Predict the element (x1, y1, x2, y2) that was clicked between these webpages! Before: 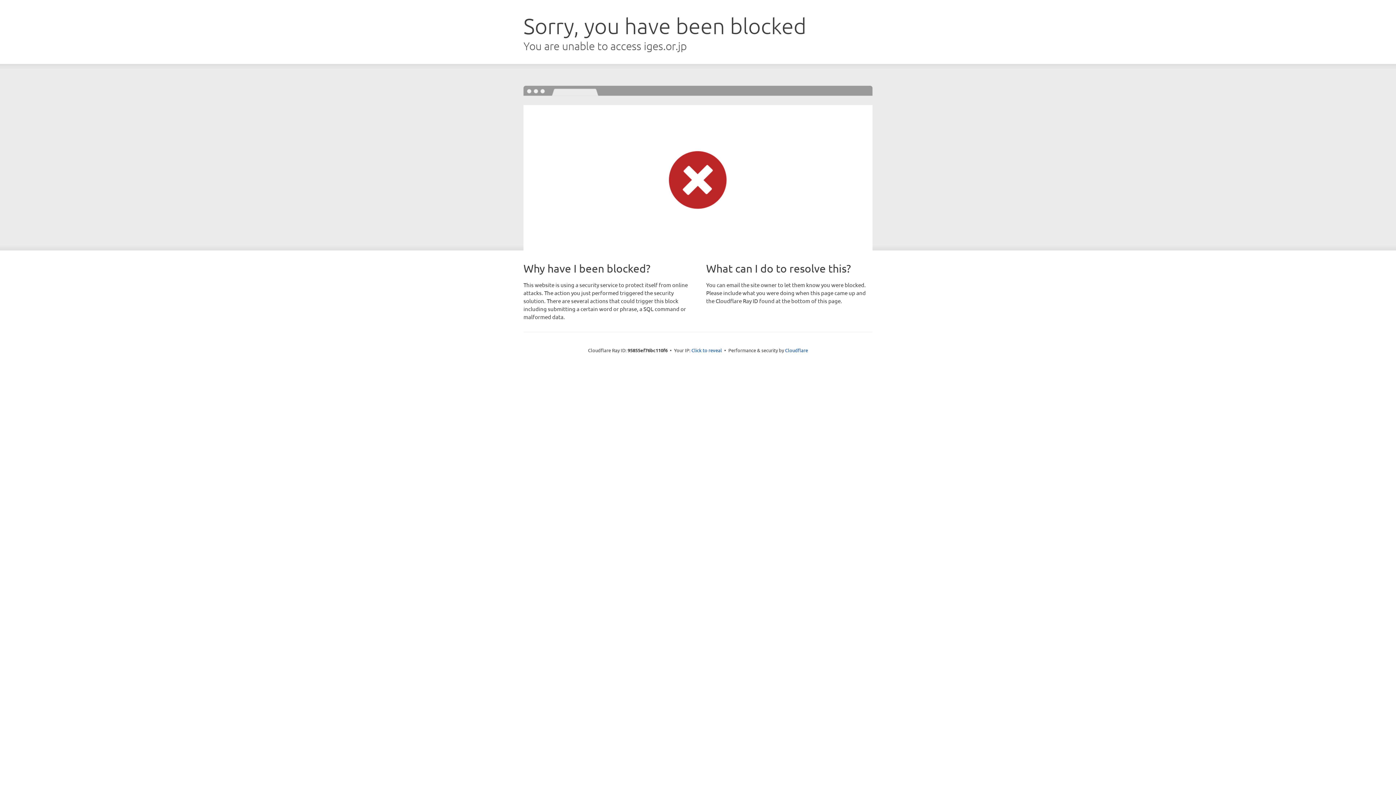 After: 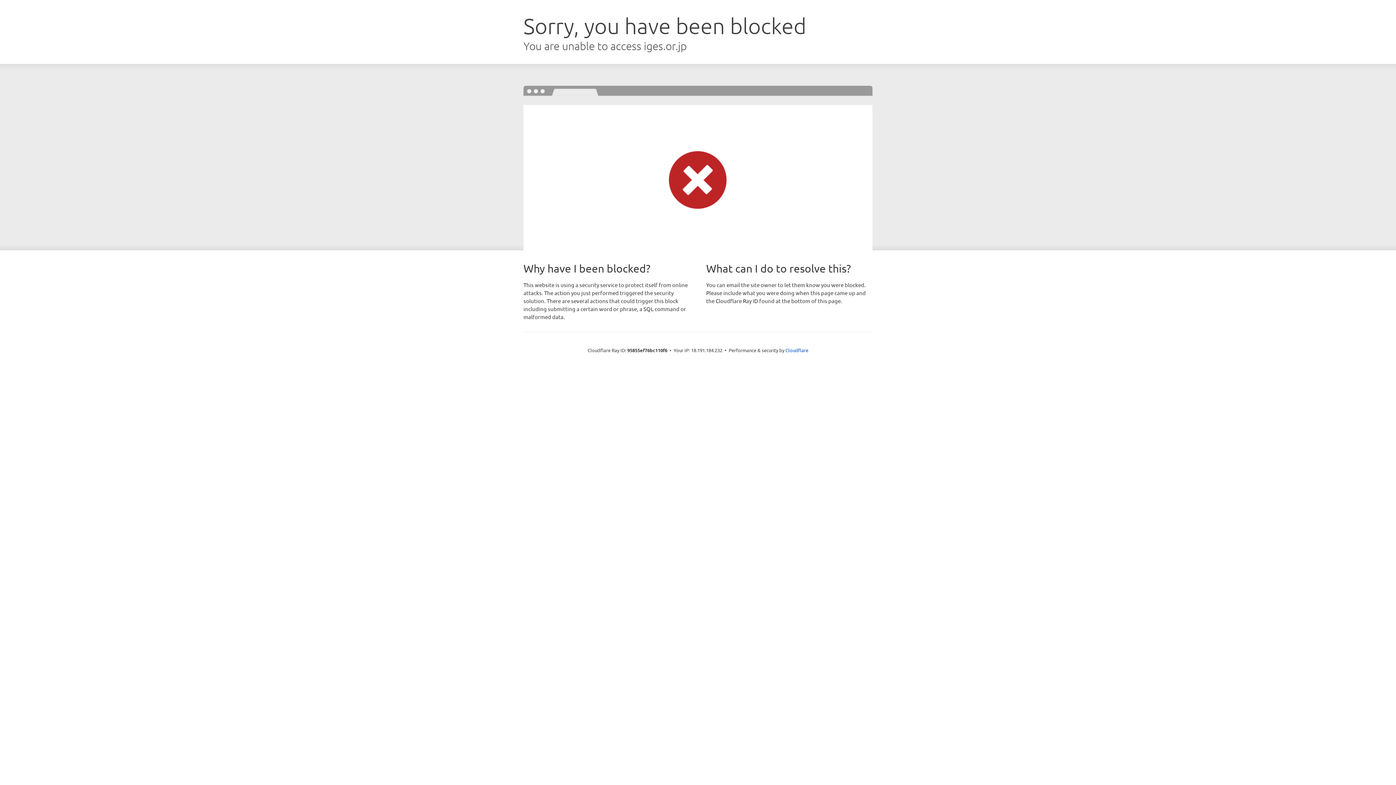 Action: label: Click to reveal bbox: (691, 346, 722, 353)